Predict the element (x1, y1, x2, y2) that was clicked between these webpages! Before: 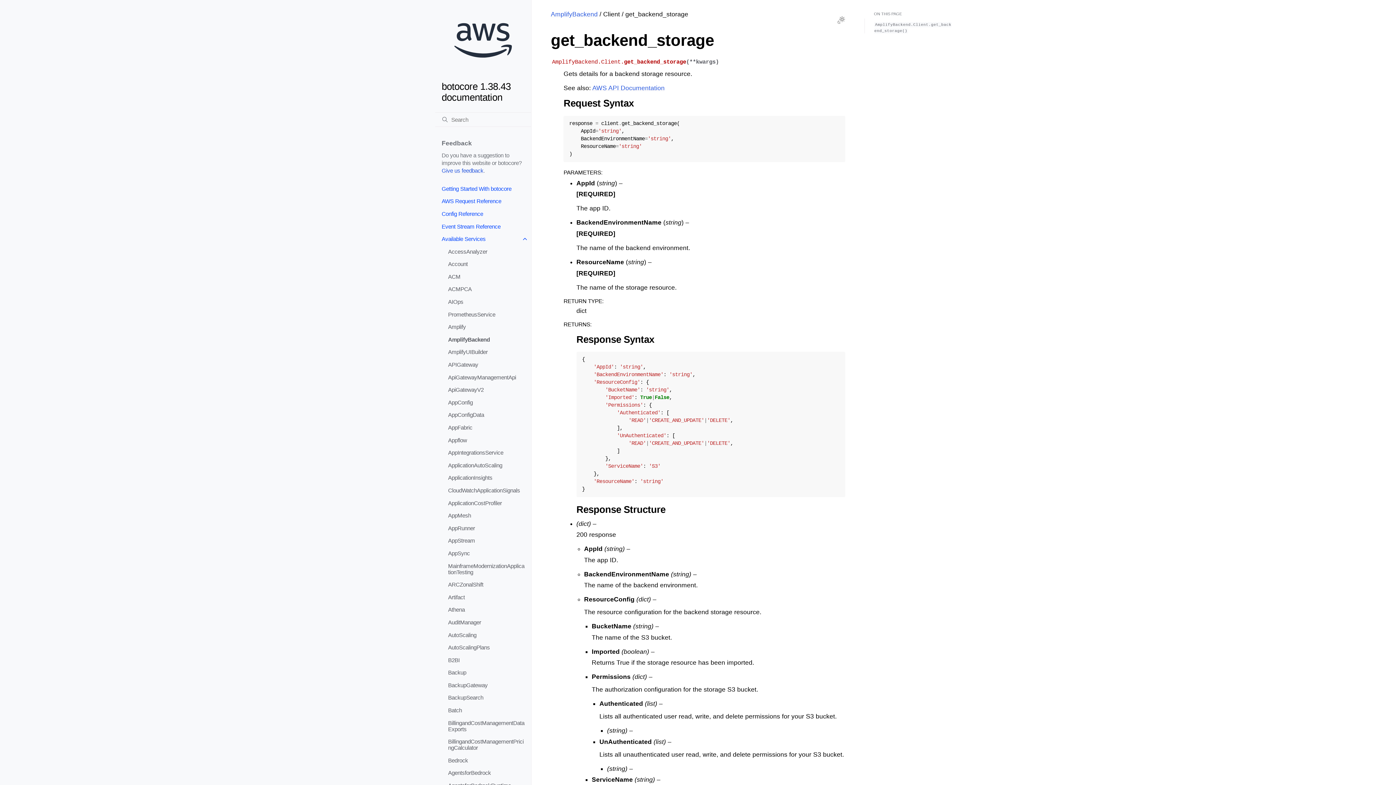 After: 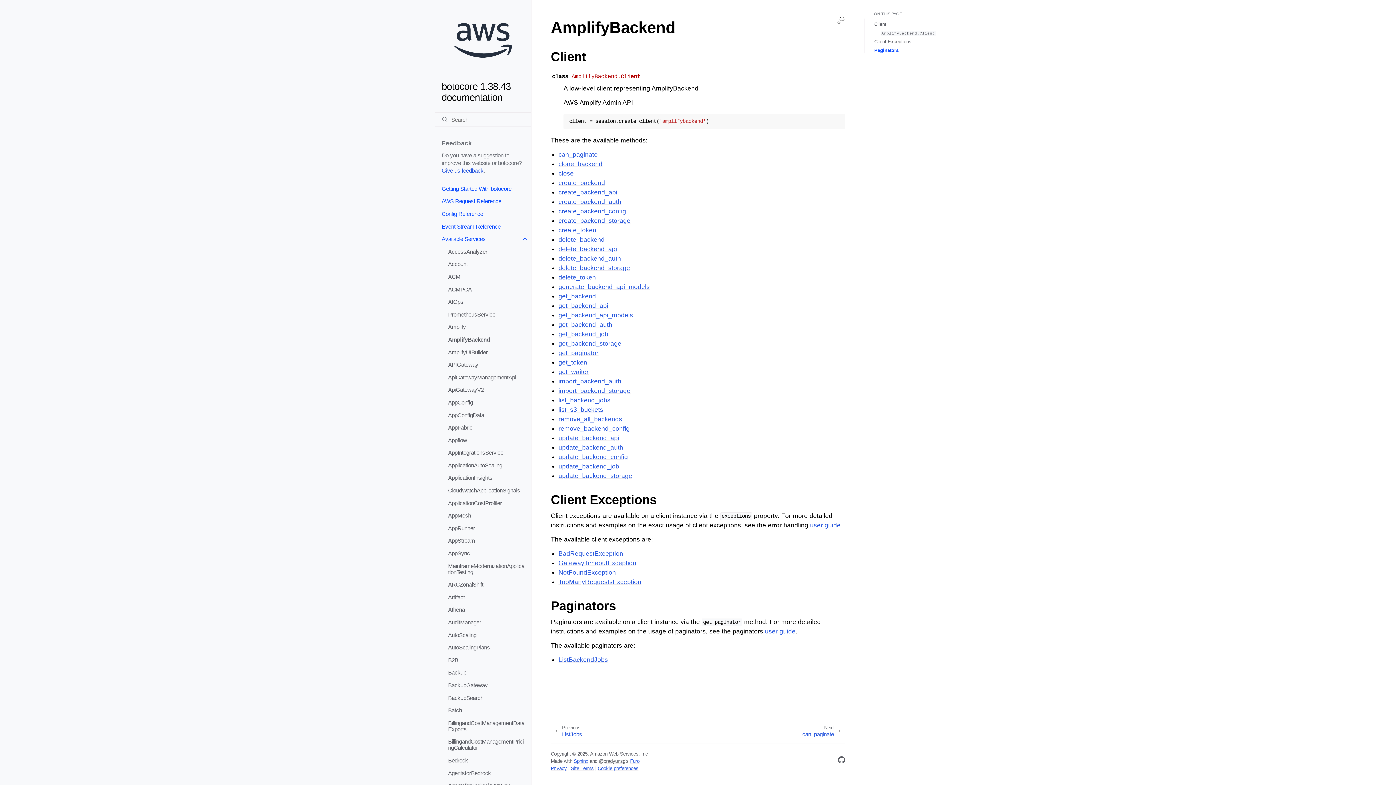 Action: bbox: (550, 10, 597, 17) label: AmplifyBackend